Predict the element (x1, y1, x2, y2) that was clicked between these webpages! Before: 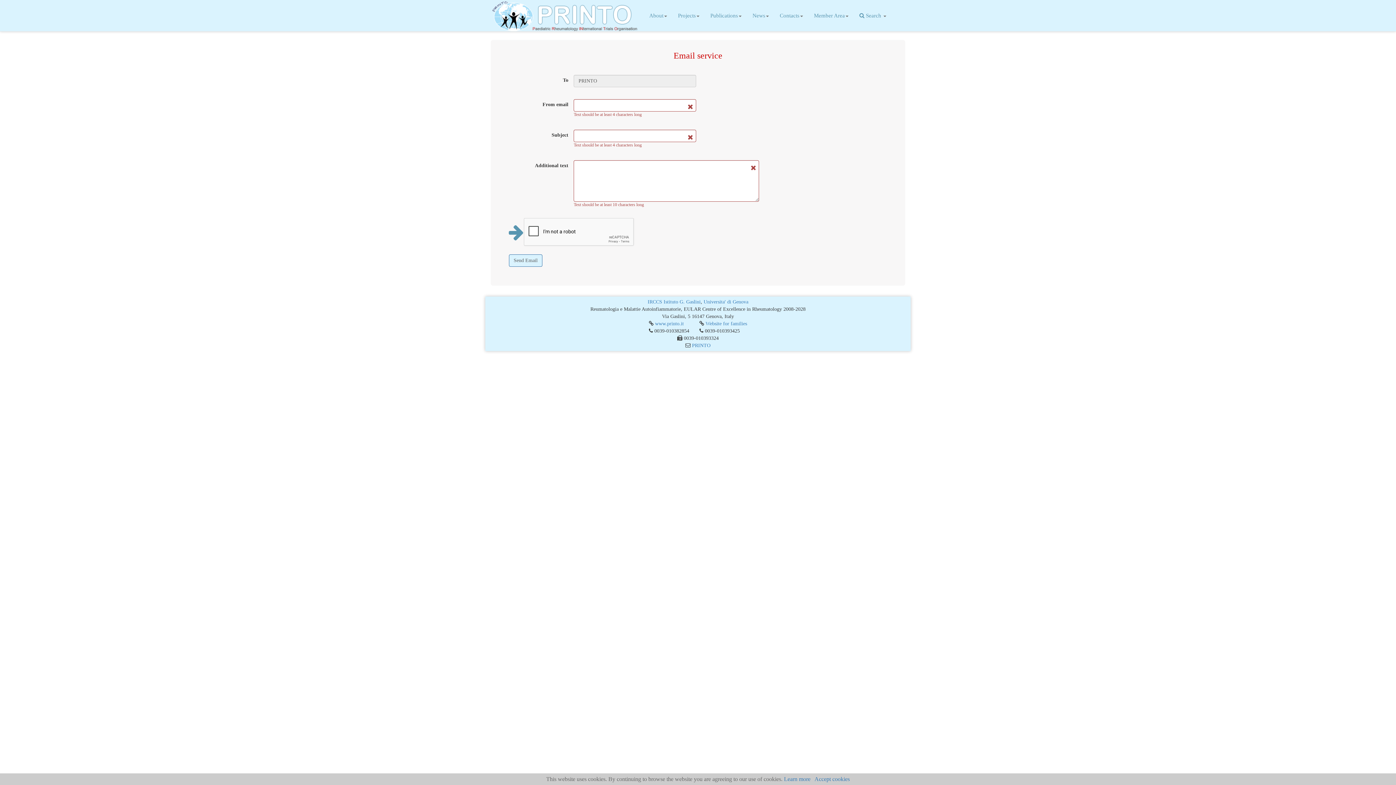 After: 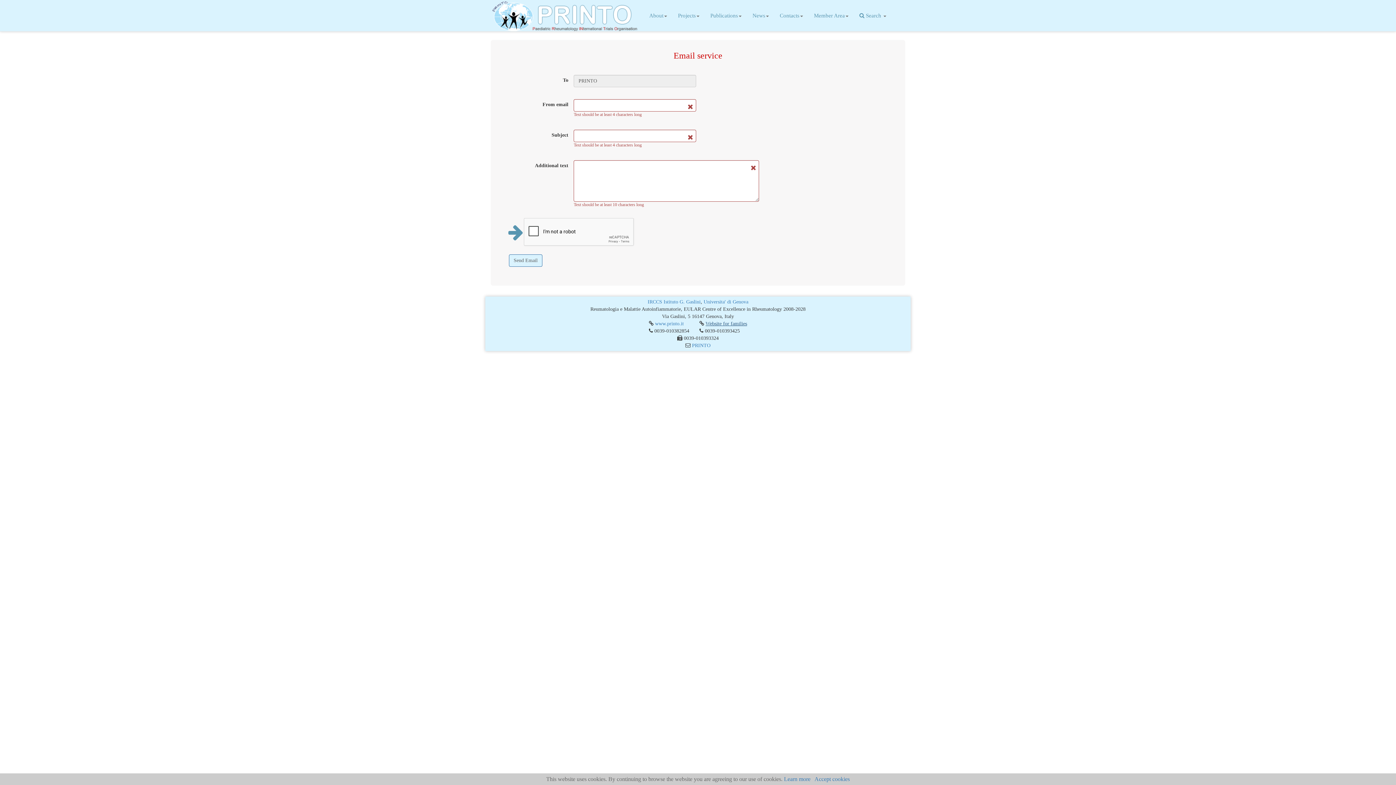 Action: bbox: (705, 321, 747, 326) label: Website for families